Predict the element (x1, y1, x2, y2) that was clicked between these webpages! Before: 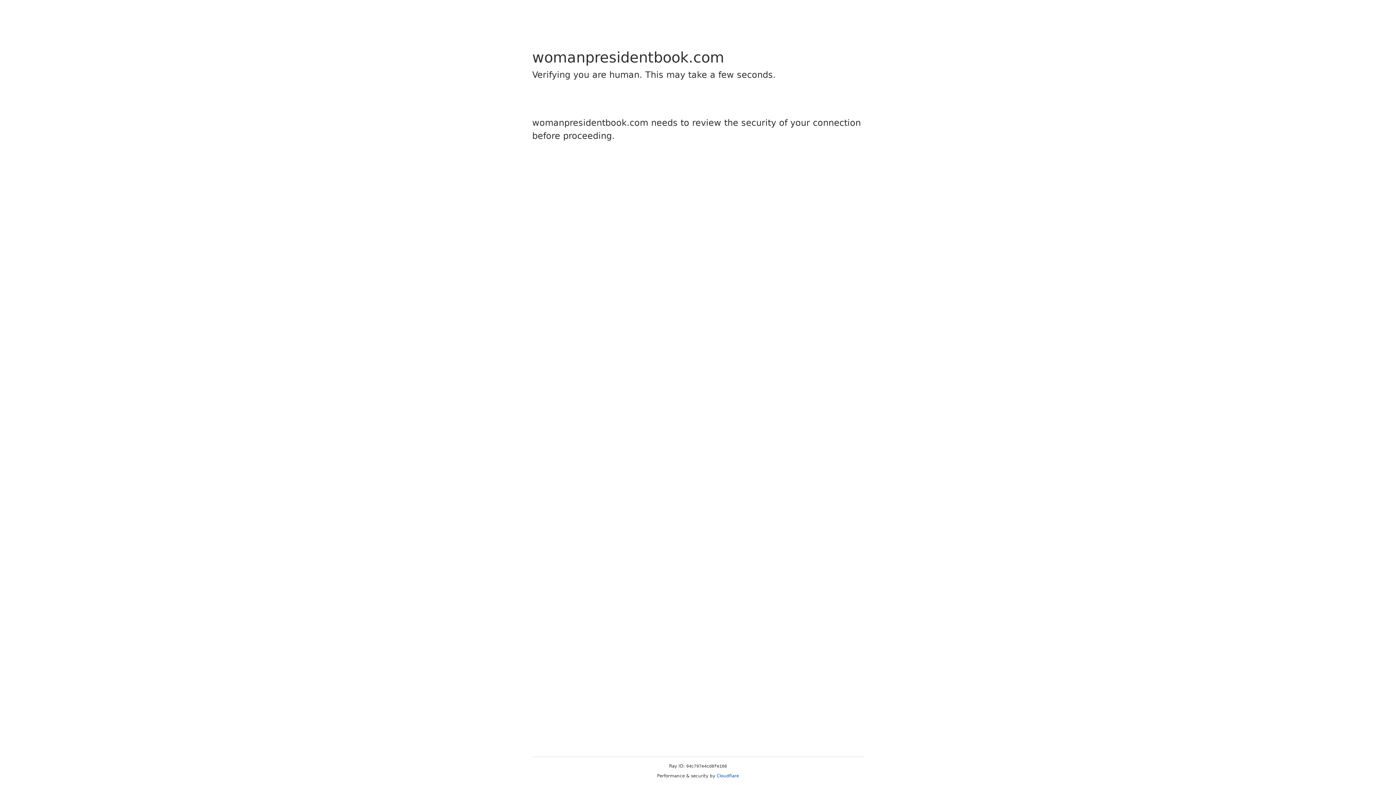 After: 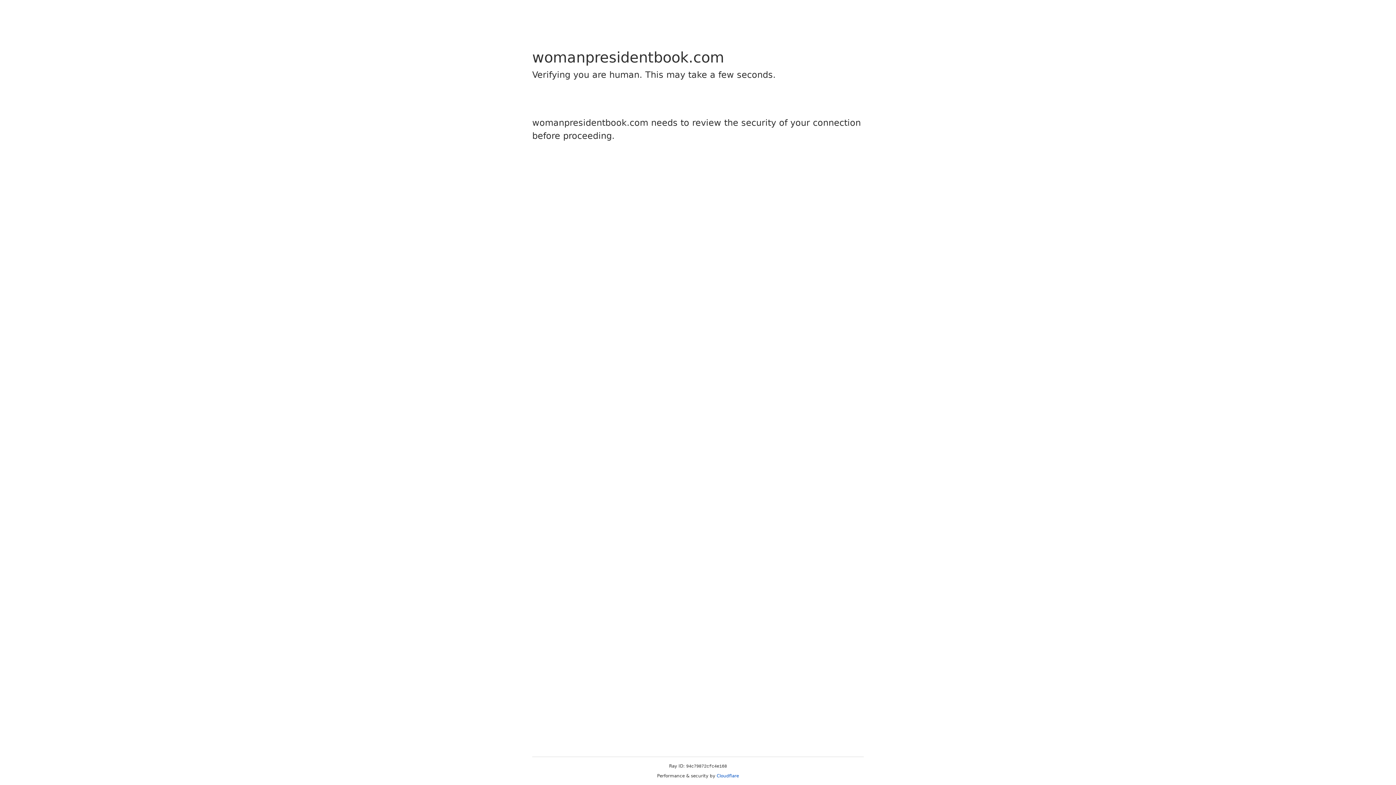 Action: bbox: (716, 773, 739, 778) label: Cloudflare